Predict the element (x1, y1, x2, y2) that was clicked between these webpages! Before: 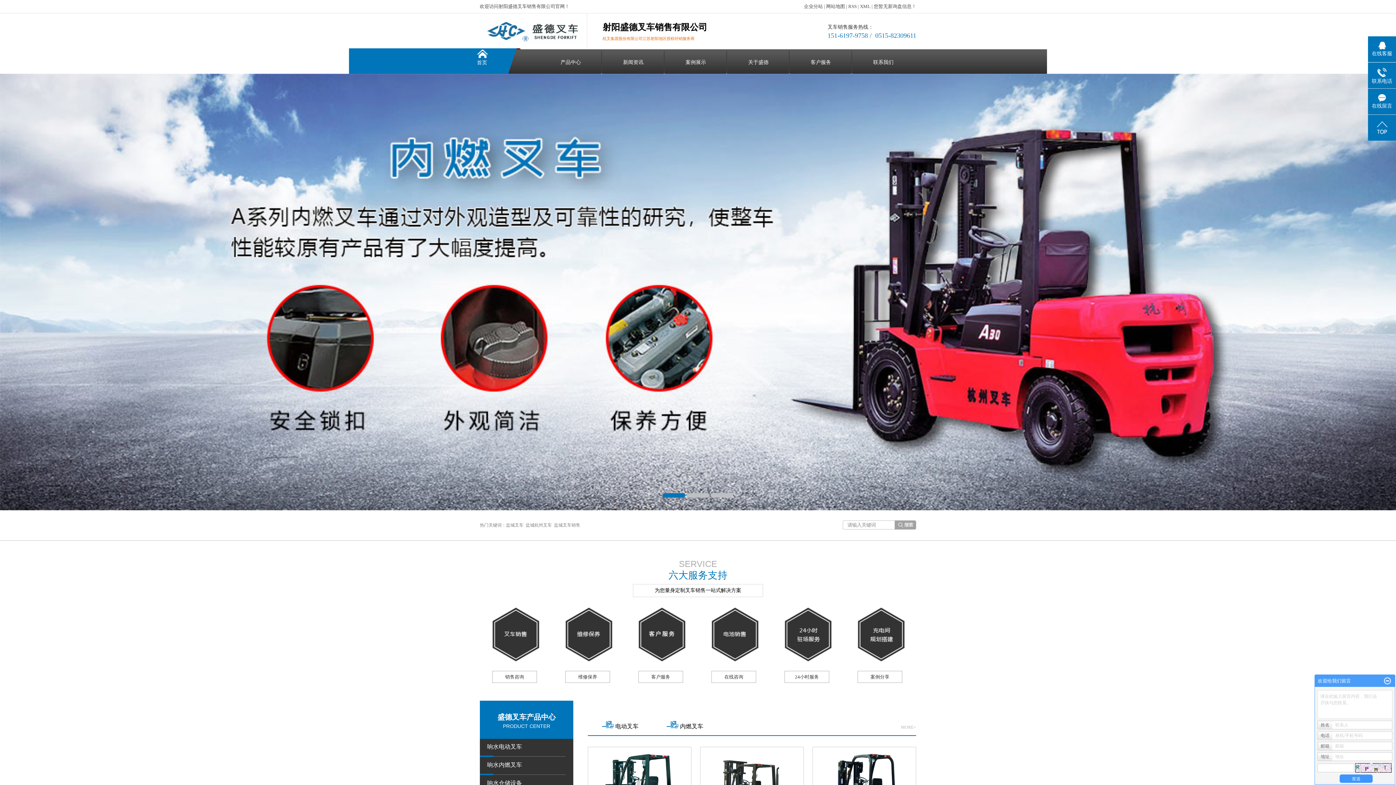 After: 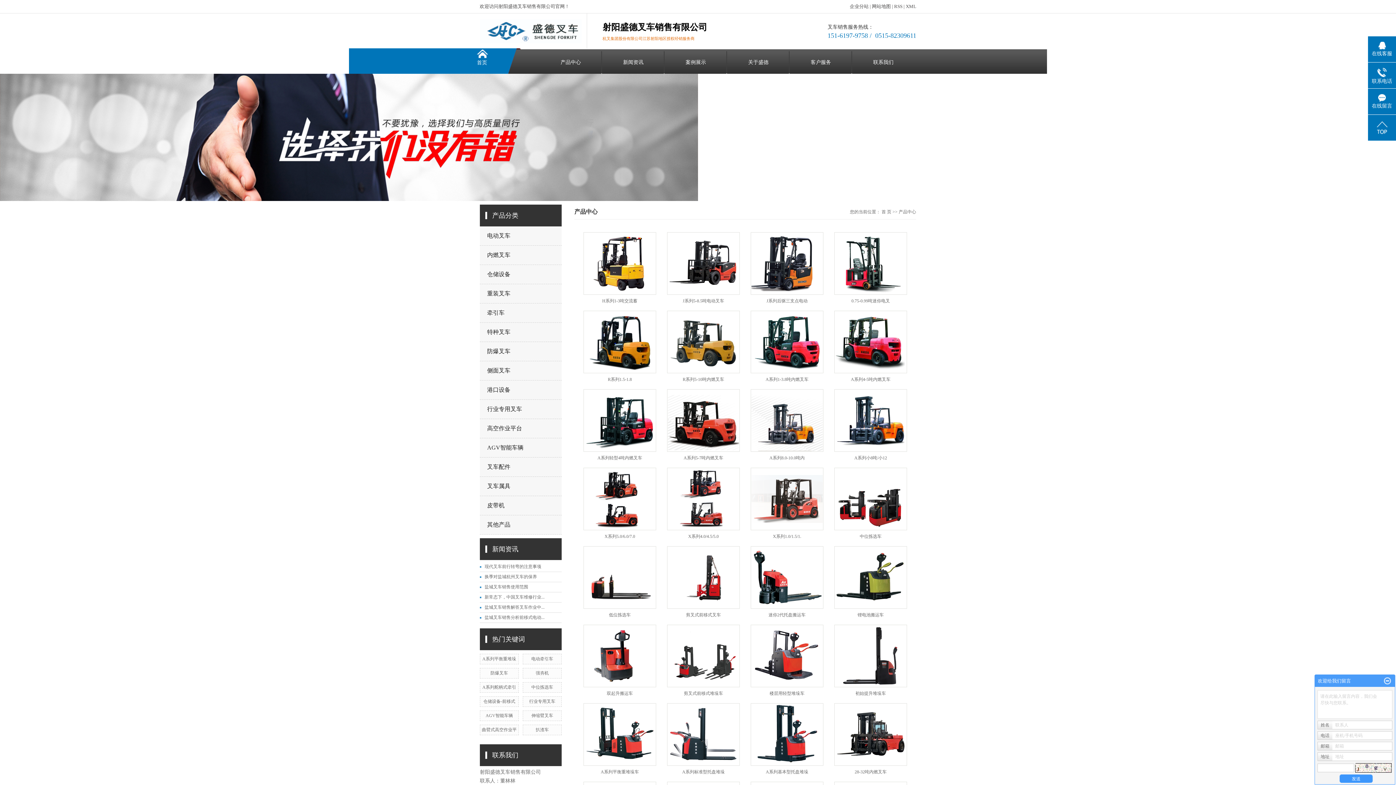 Action: bbox: (666, 723, 703, 729) label: 内燃叉车